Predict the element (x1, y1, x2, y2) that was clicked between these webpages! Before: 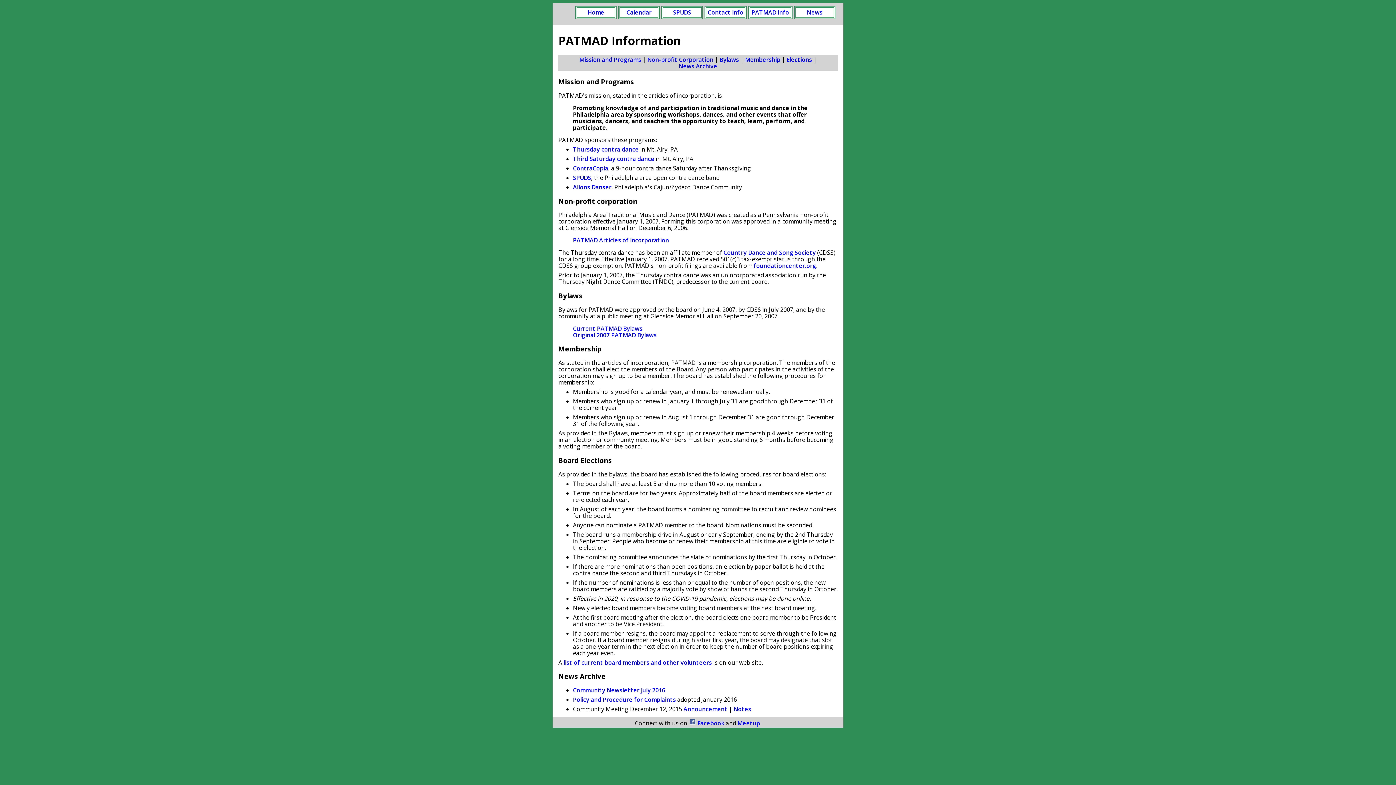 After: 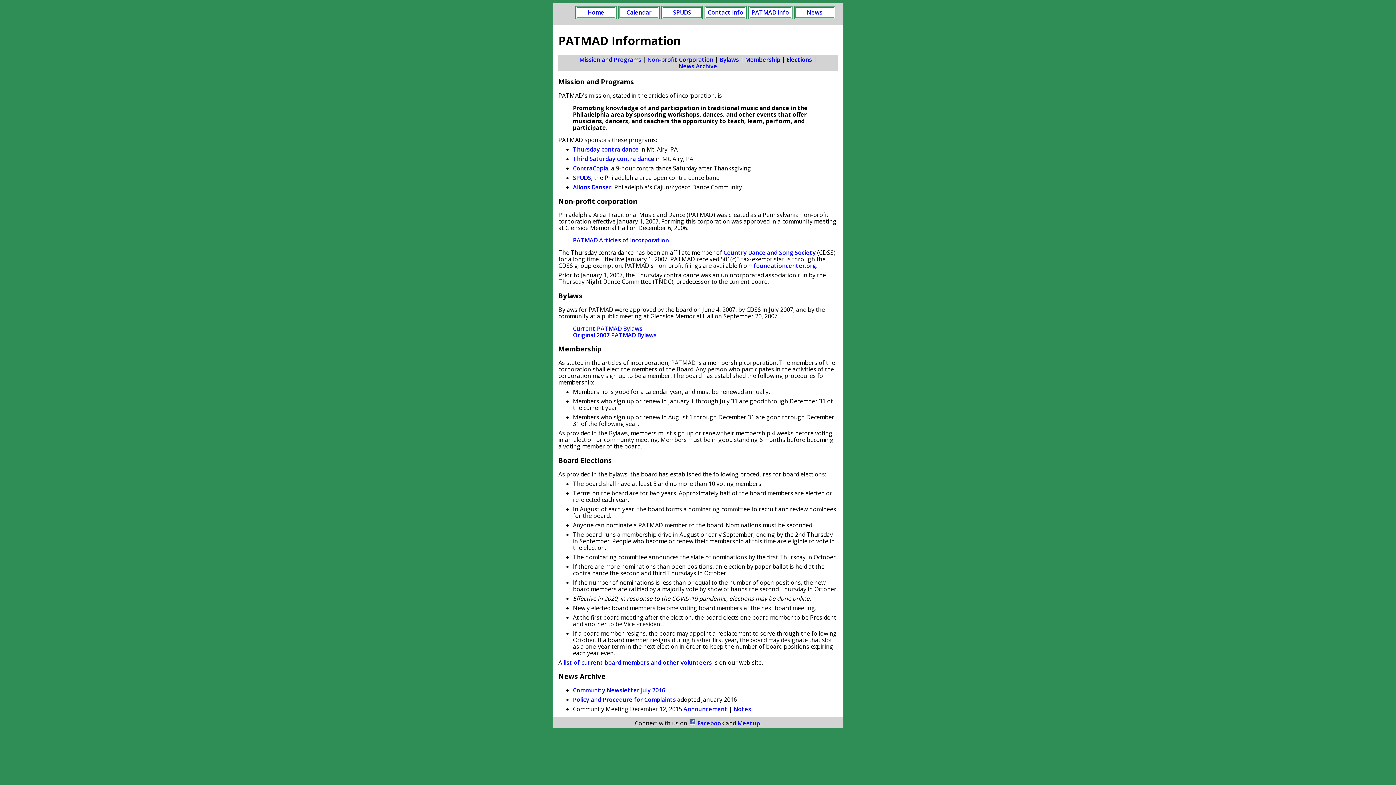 Action: label: News Archive bbox: (678, 63, 717, 69)